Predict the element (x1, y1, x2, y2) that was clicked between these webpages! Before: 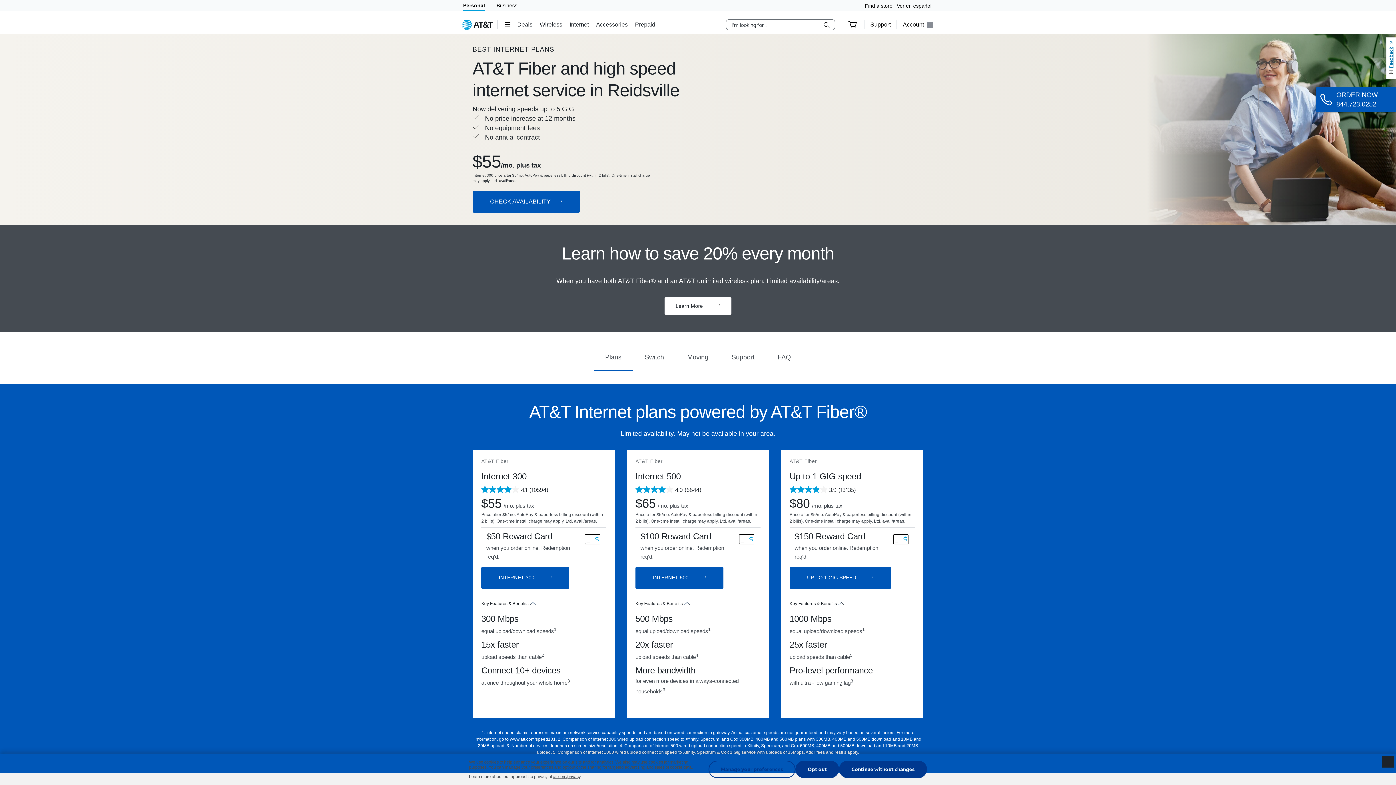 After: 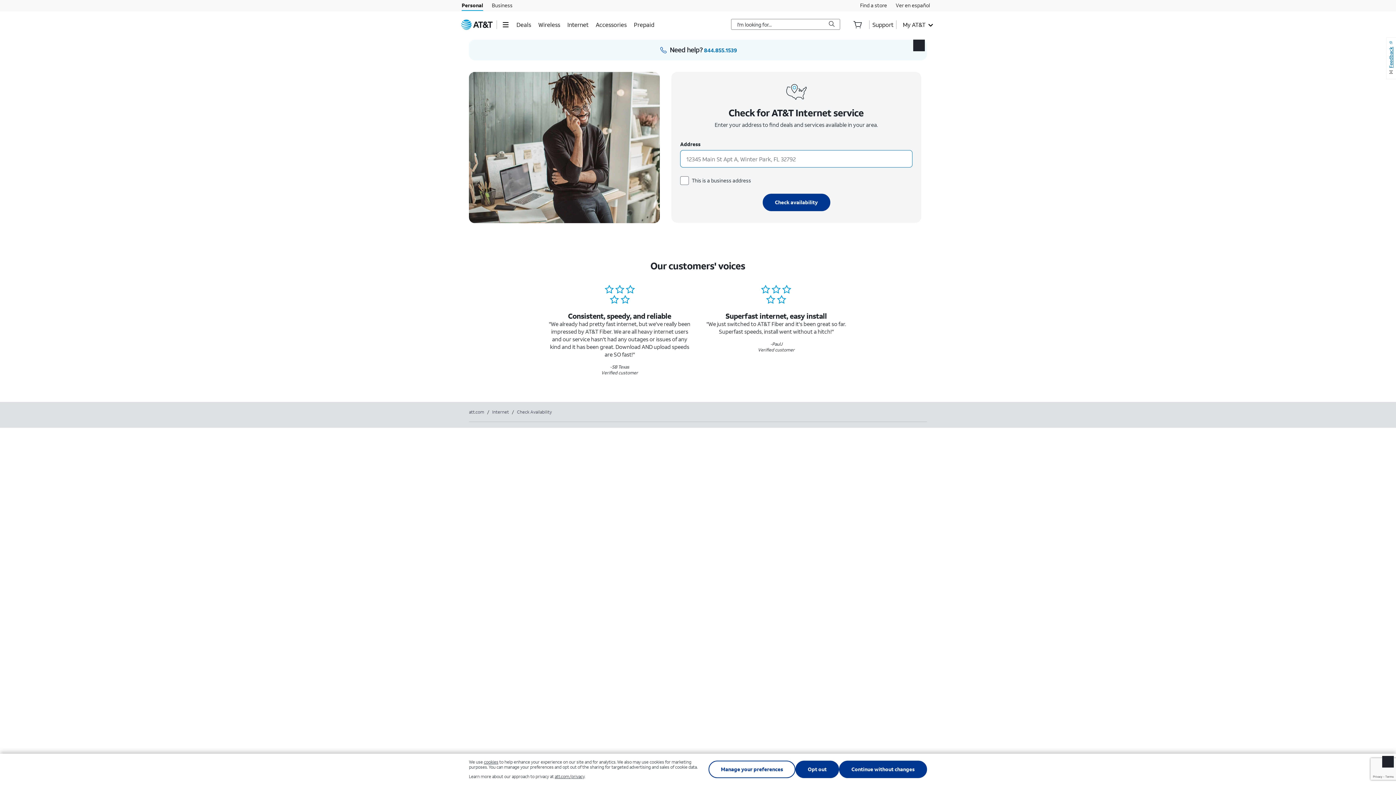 Action: label: INTERNET 300 bbox: (498, 574, 540, 581)